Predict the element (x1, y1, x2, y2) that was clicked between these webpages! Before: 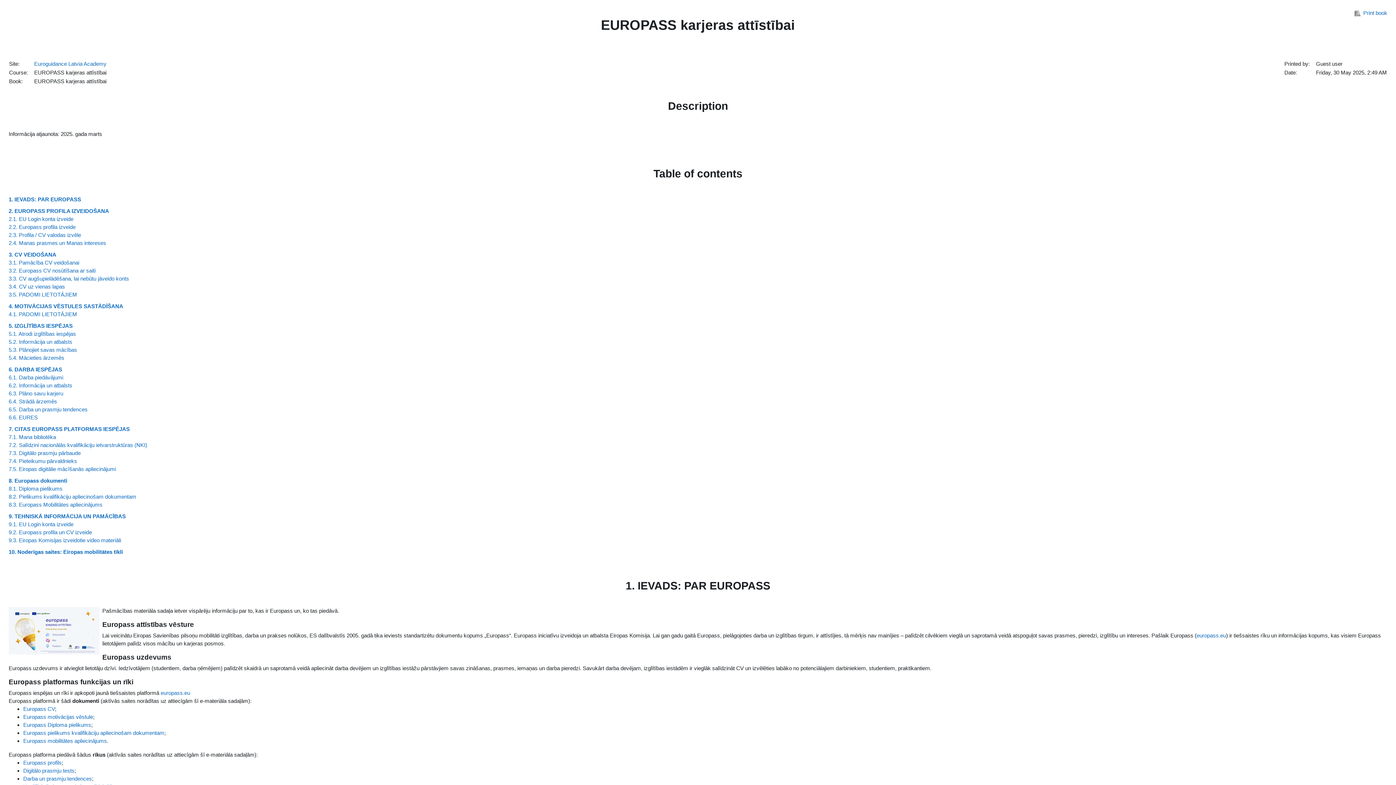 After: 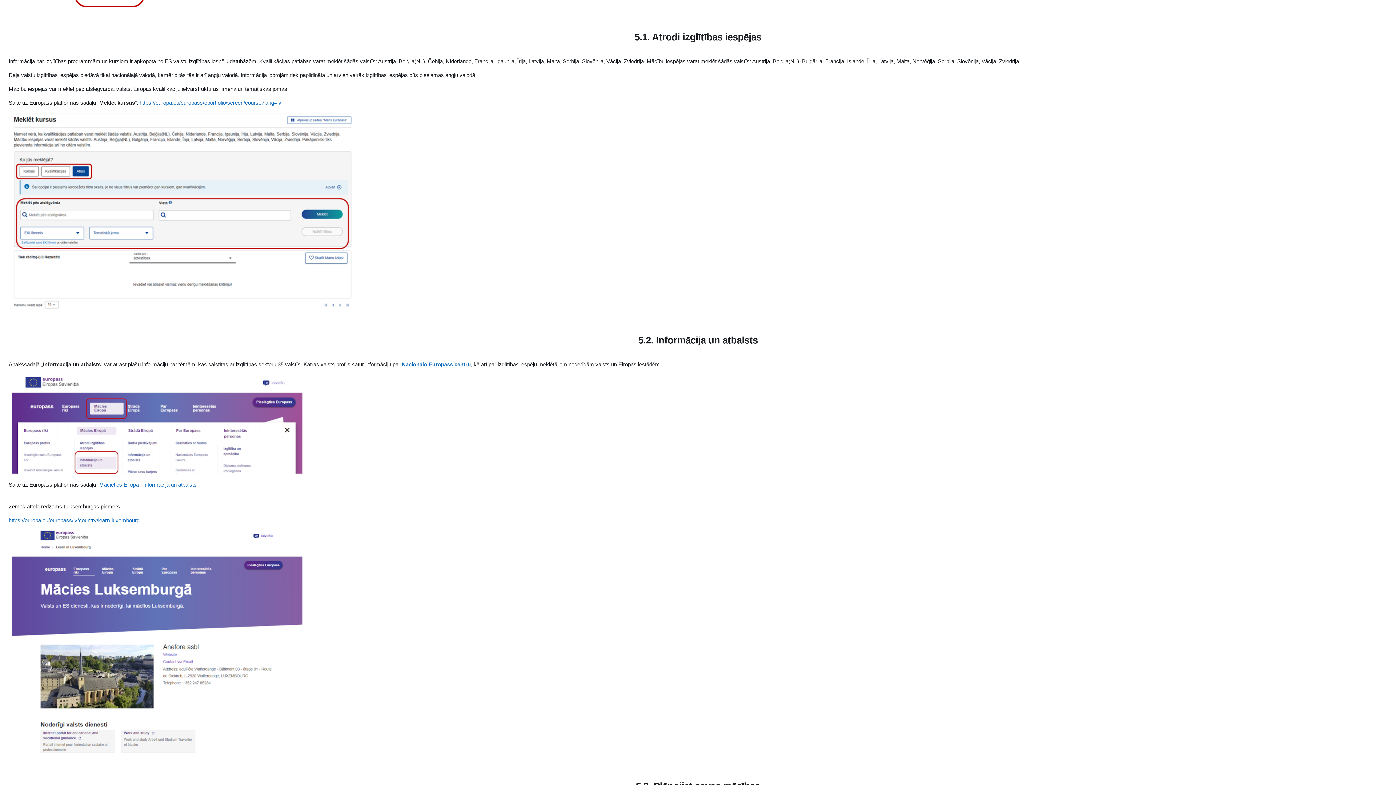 Action: label: 5.1. Atrodi izglītības iespējas bbox: (8, 330, 76, 337)